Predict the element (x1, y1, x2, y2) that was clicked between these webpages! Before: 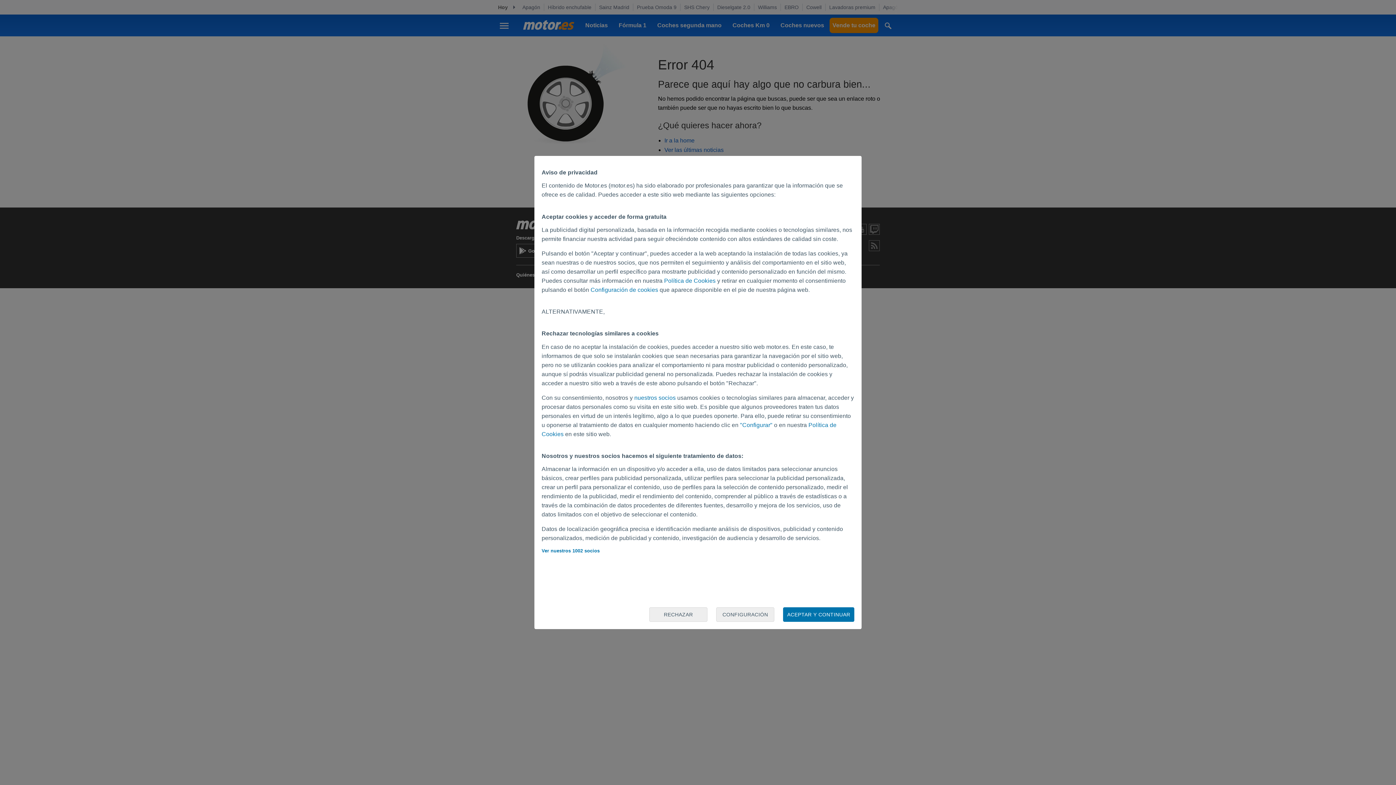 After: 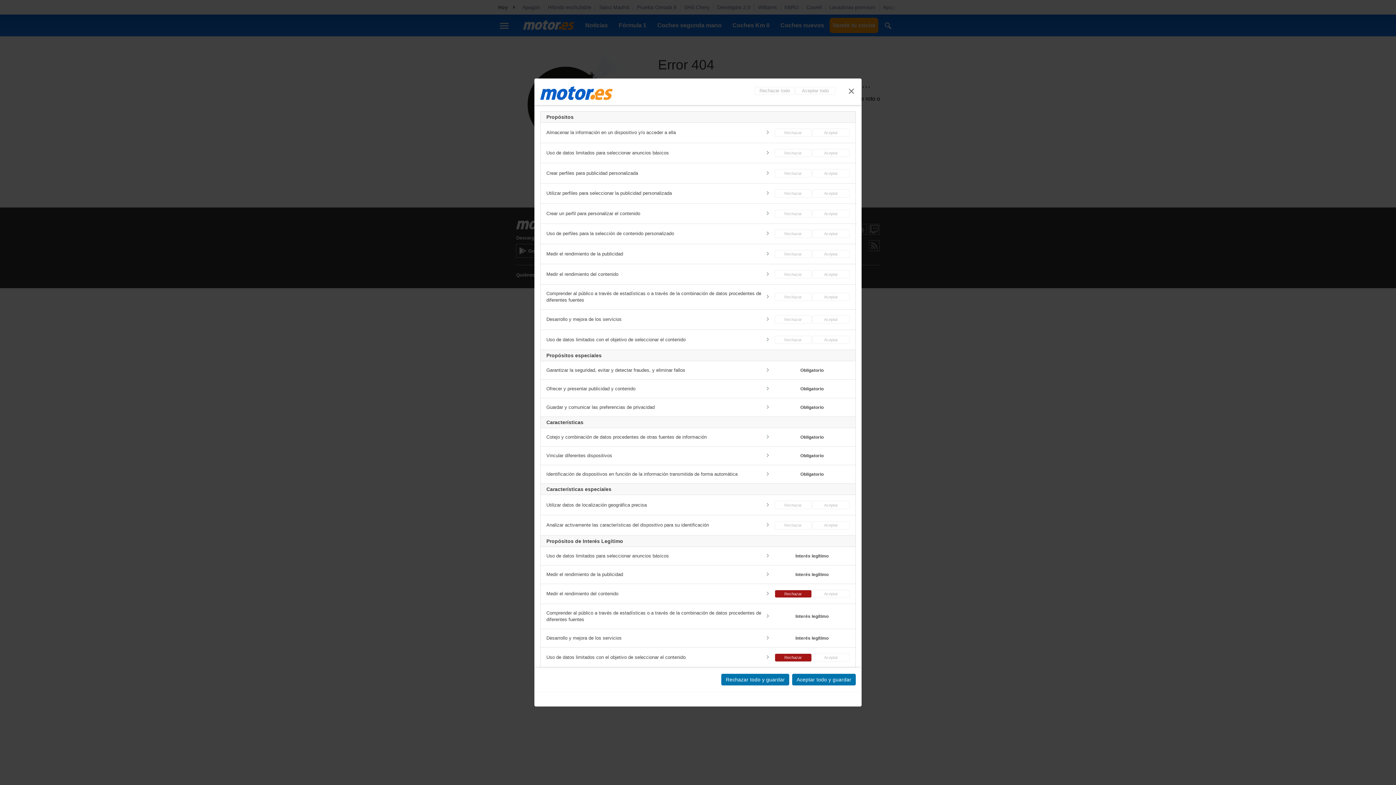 Action: bbox: (590, 286, 658, 293) label: Configuración de cookies